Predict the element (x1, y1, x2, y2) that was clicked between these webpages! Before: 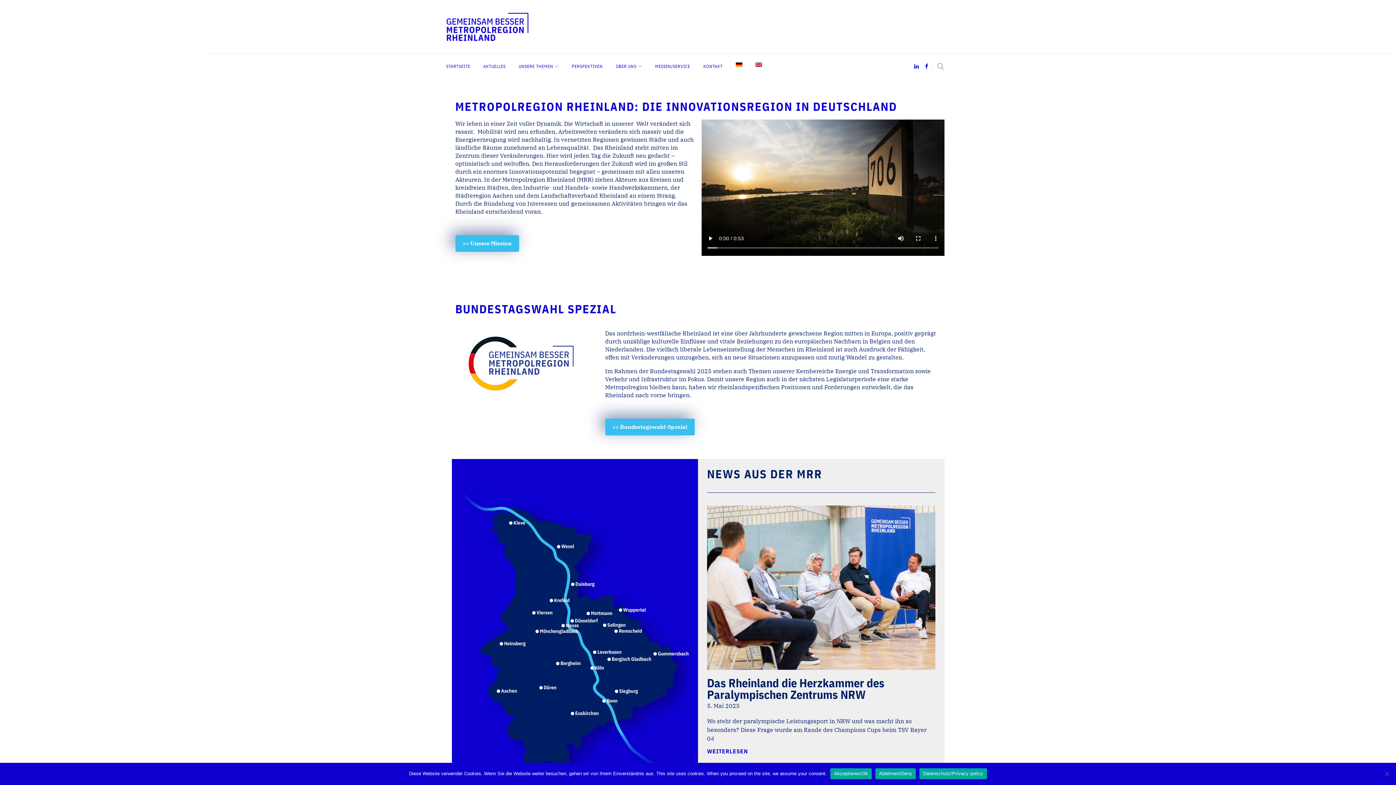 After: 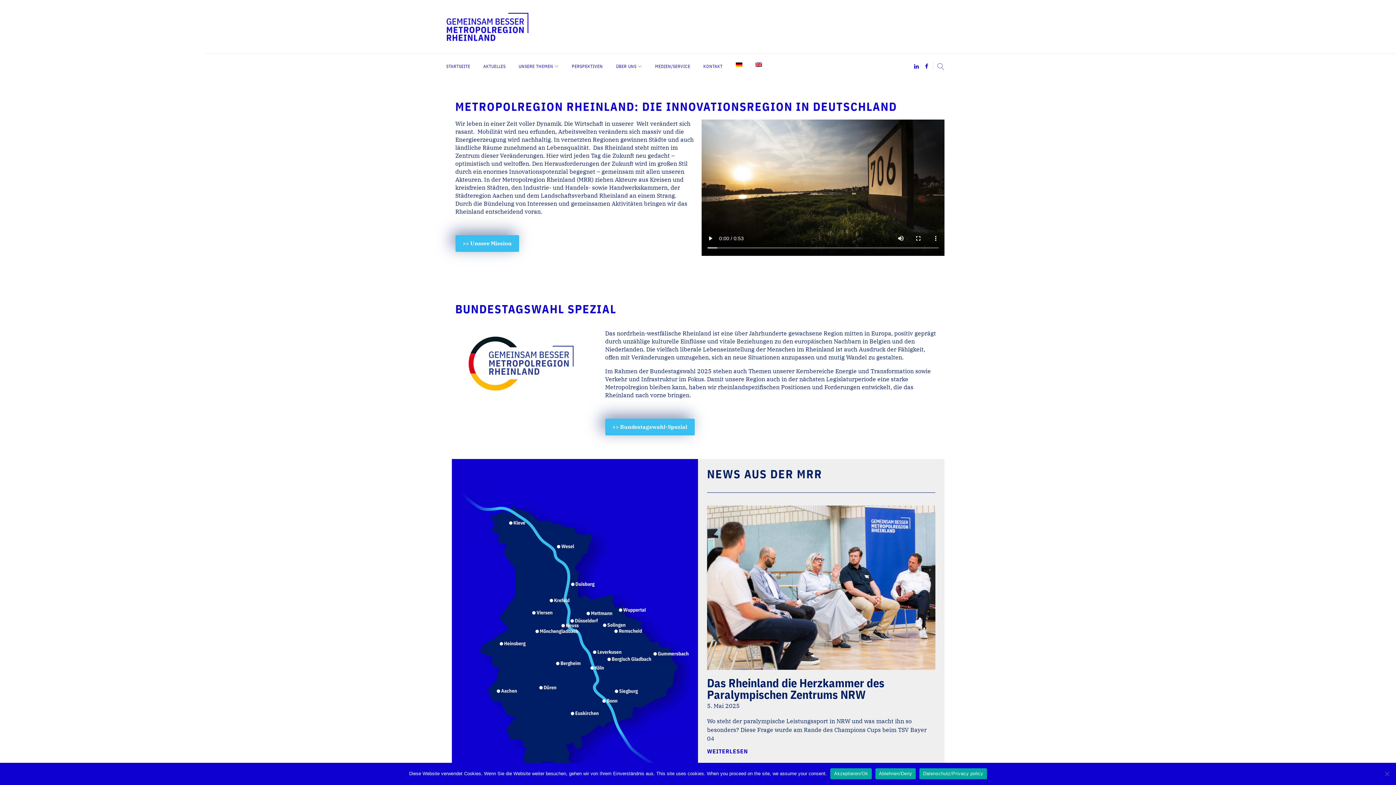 Action: bbox: (735, 60, 742, 68)